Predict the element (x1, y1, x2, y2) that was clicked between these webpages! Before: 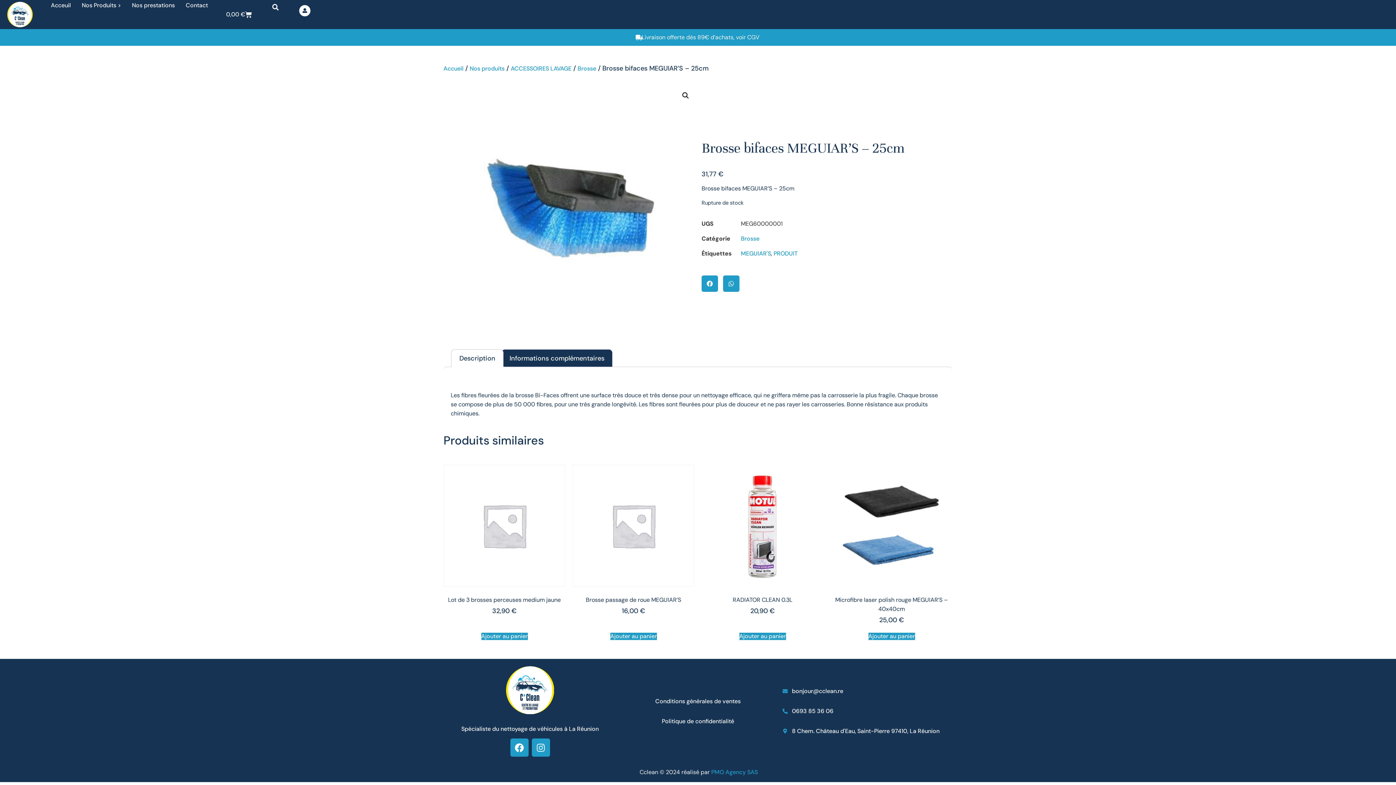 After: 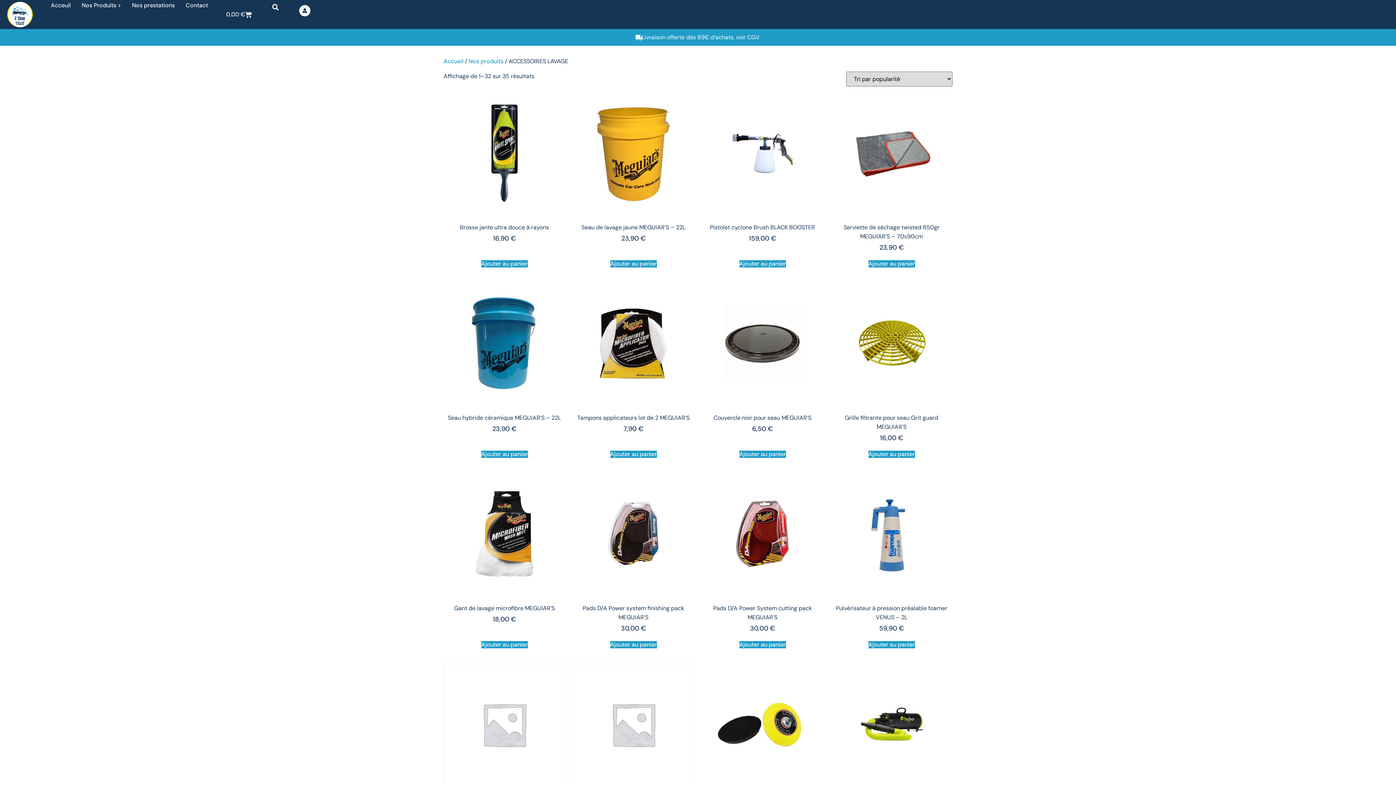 Action: bbox: (510, 64, 571, 72) label: ACCESSOIRES LAVAGE